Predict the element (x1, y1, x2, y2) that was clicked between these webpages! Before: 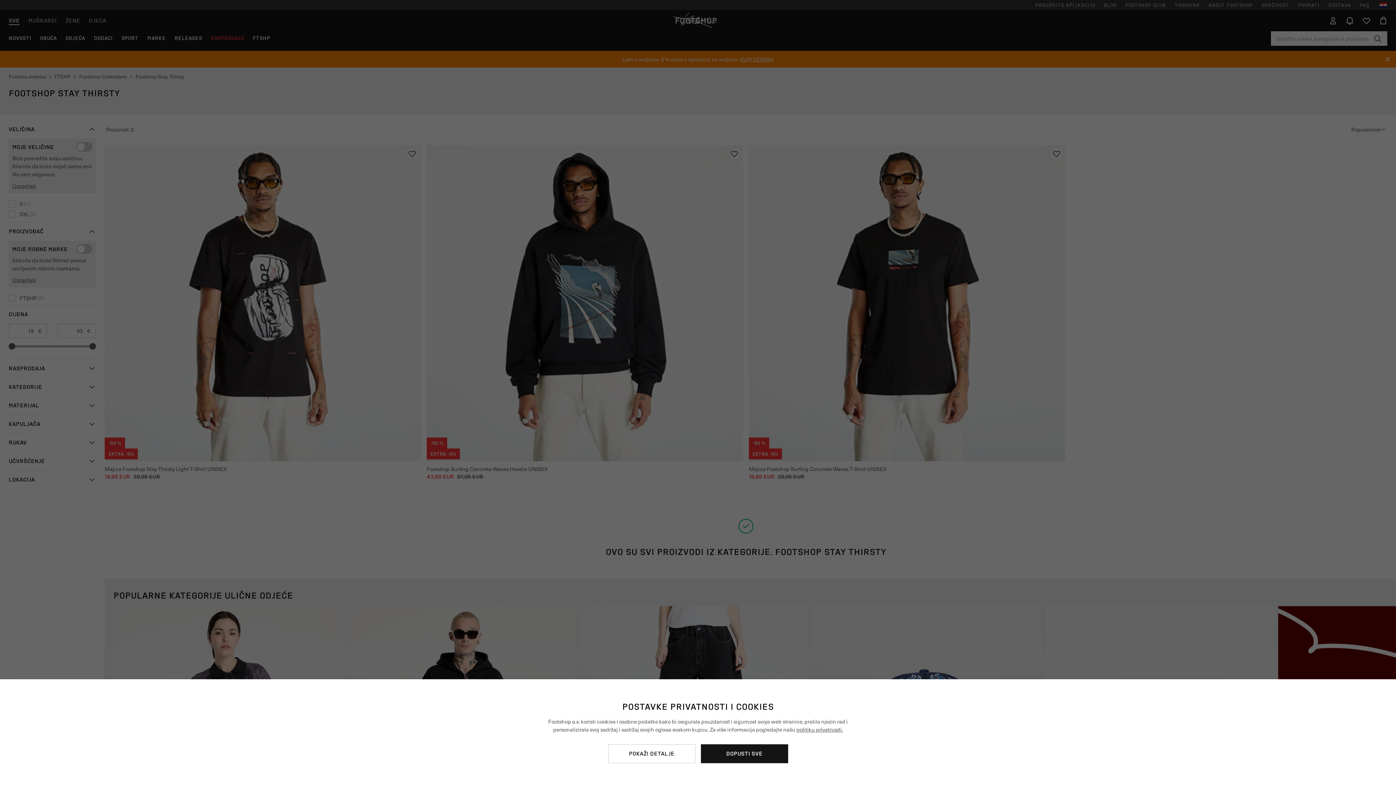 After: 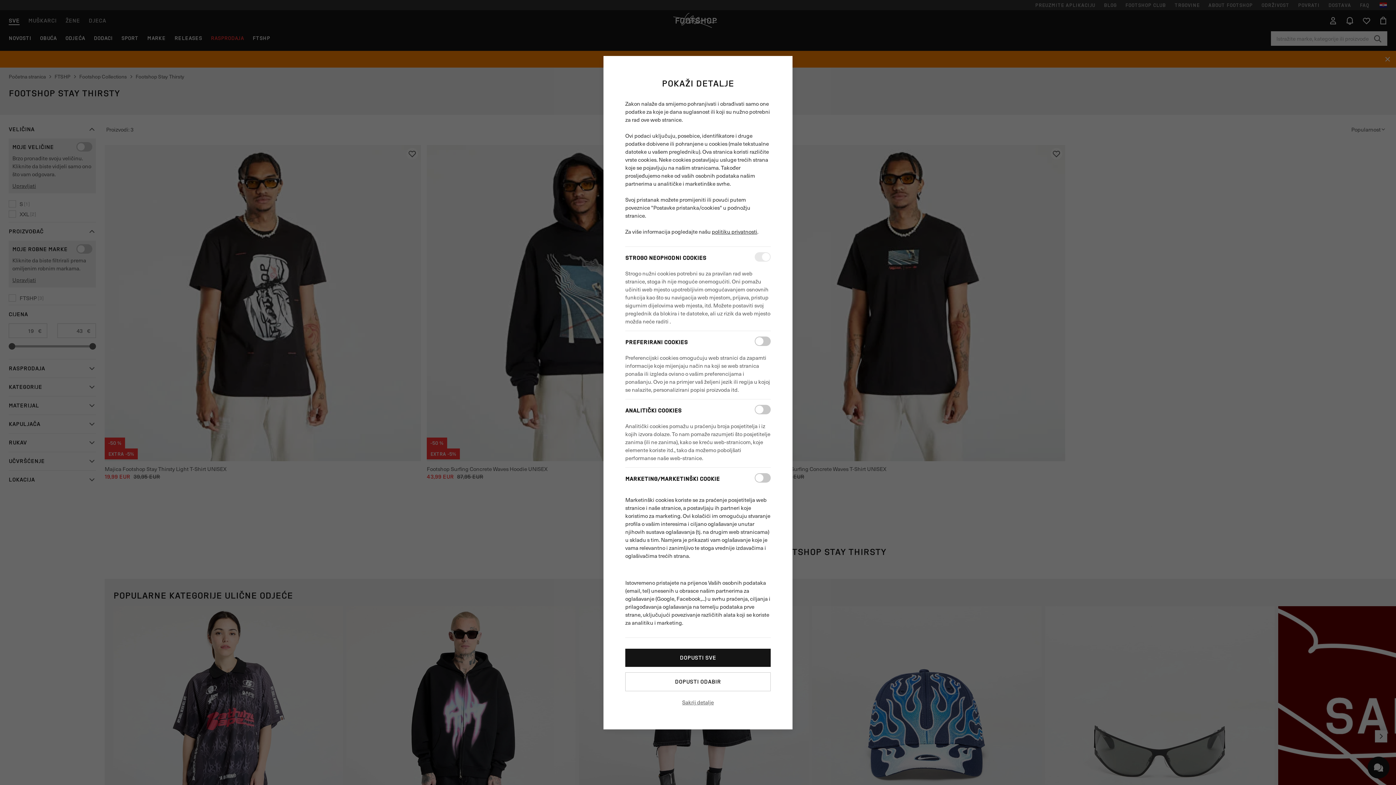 Action: bbox: (608, 744, 695, 763) label: POKAŽI DETALJE